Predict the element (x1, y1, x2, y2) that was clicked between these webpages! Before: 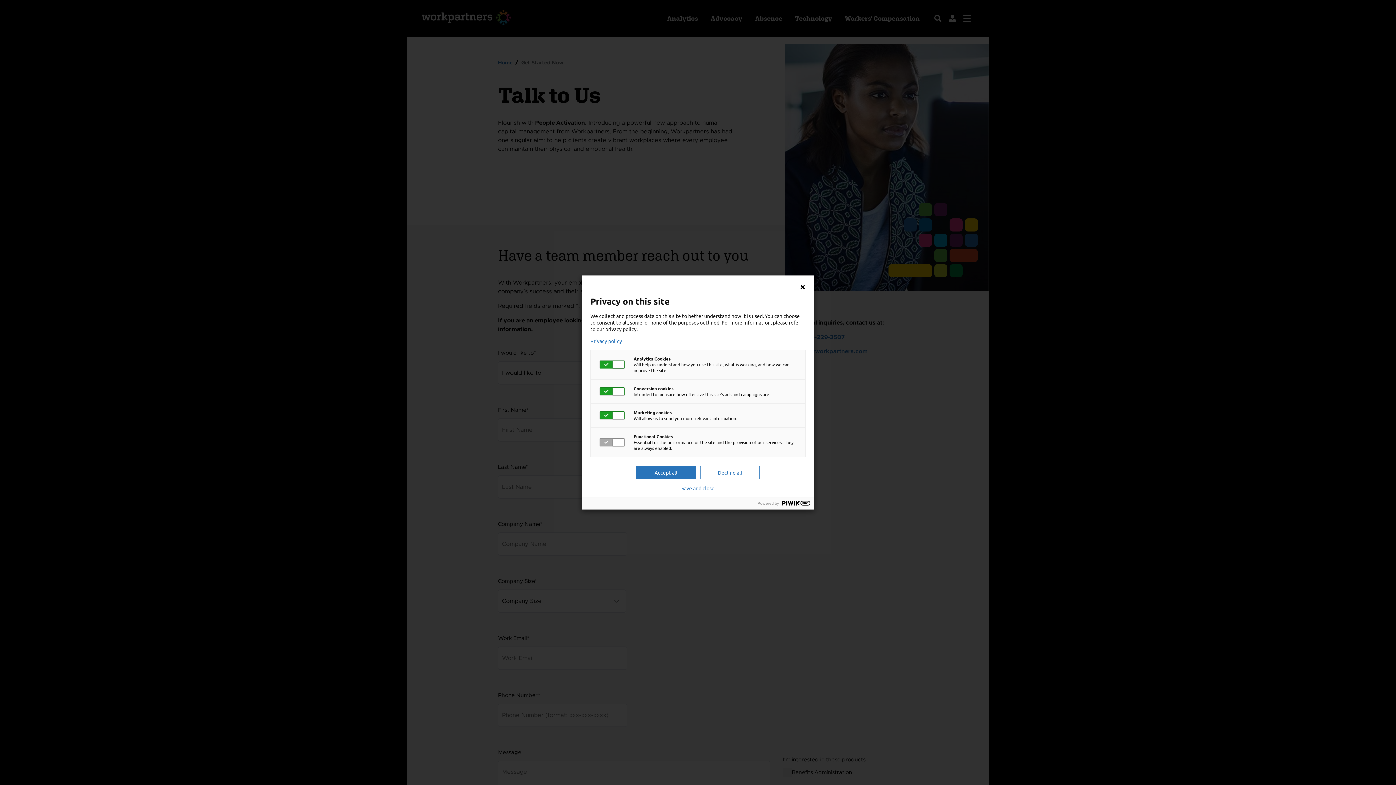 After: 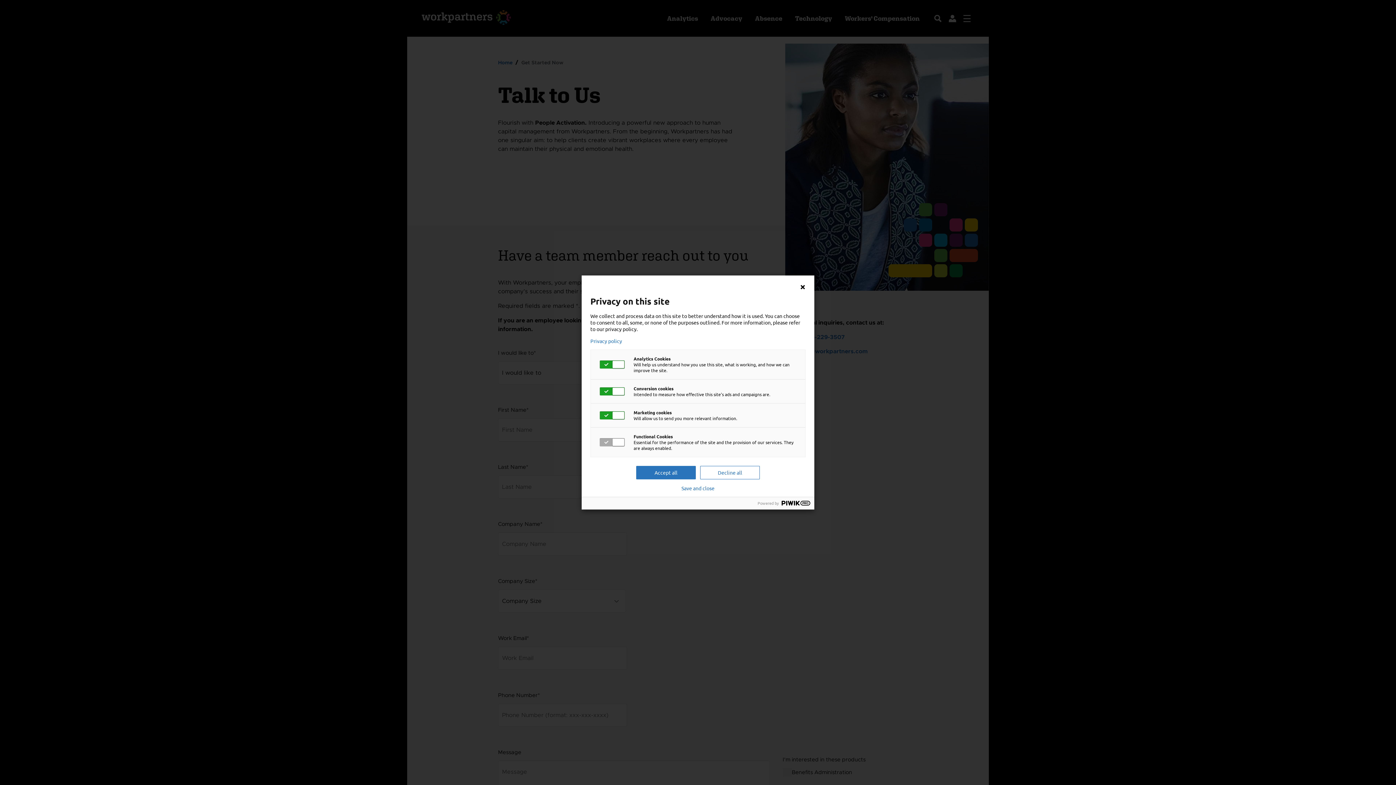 Action: bbox: (590, 338, 805, 344) label: Privacy policy